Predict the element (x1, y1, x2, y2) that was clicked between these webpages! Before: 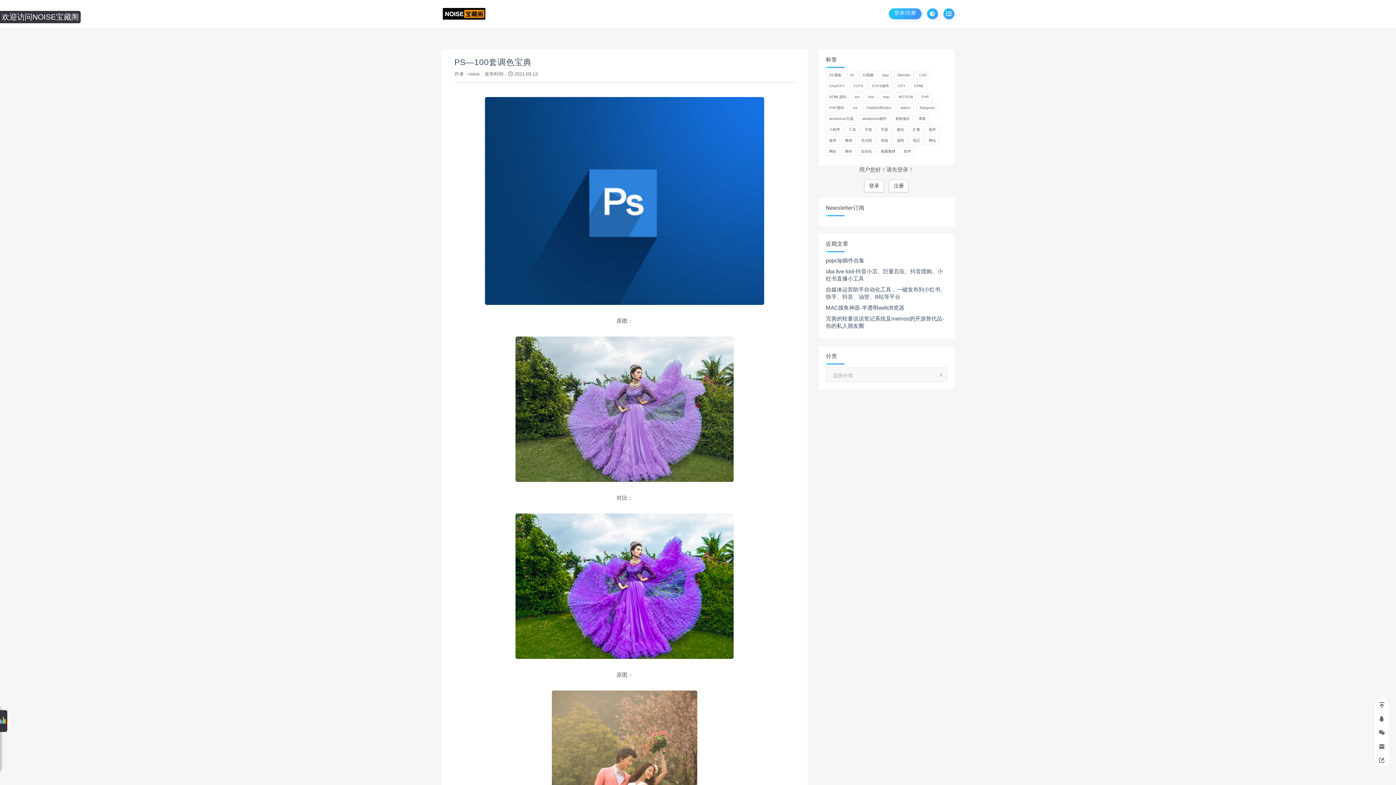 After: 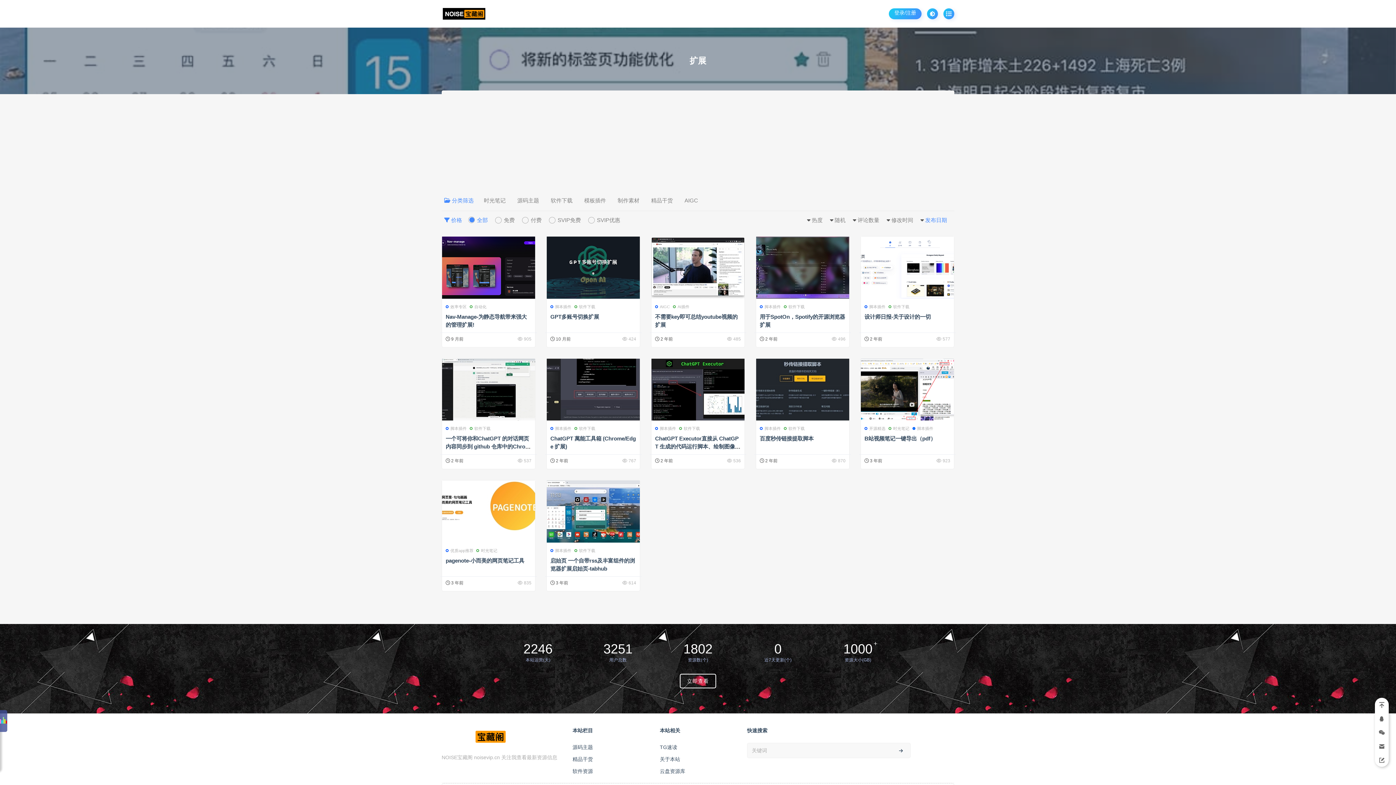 Action: bbox: (909, 125, 923, 134) label: 扩展 (12 项)